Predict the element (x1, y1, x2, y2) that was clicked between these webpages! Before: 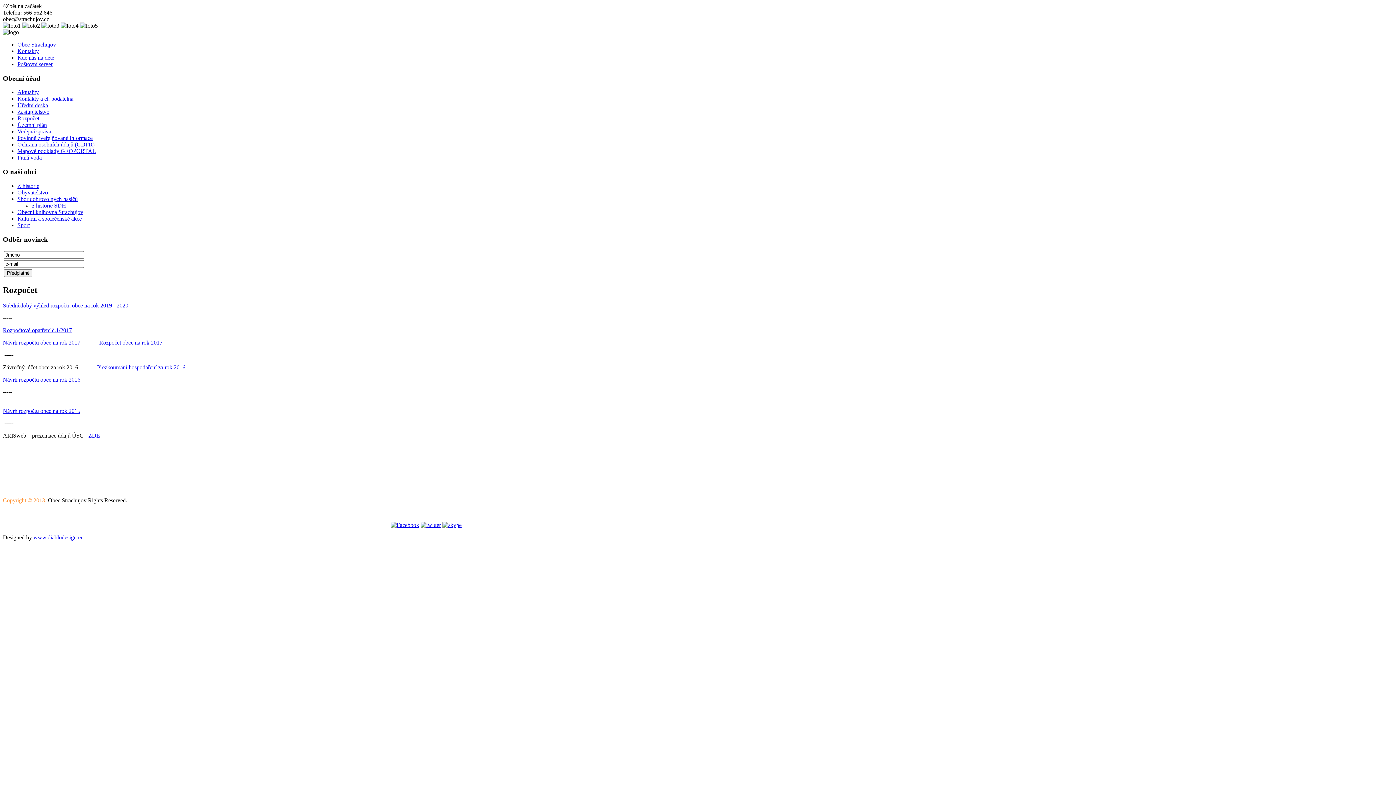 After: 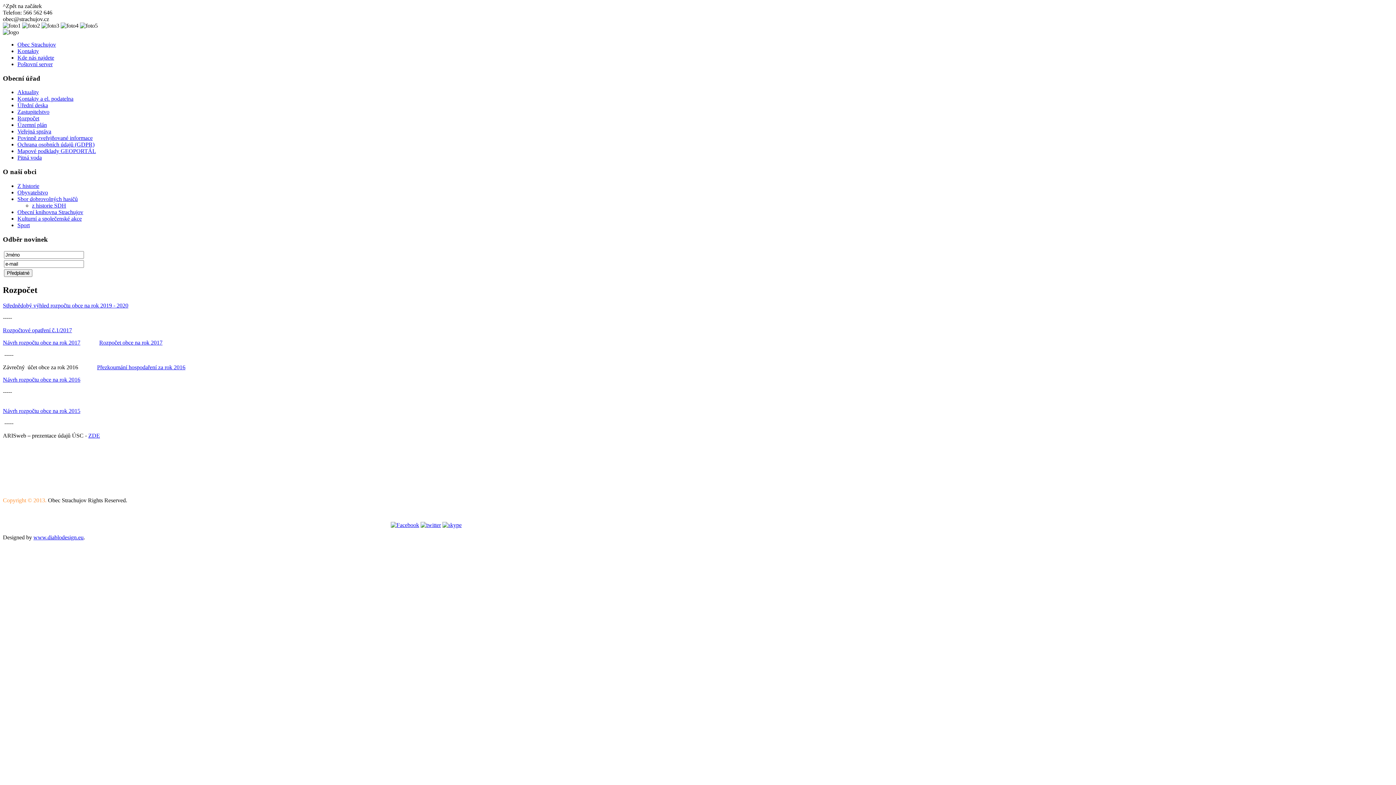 Action: bbox: (2, 376, 80, 382) label: Návrh rozpočtu obce na rok 2016